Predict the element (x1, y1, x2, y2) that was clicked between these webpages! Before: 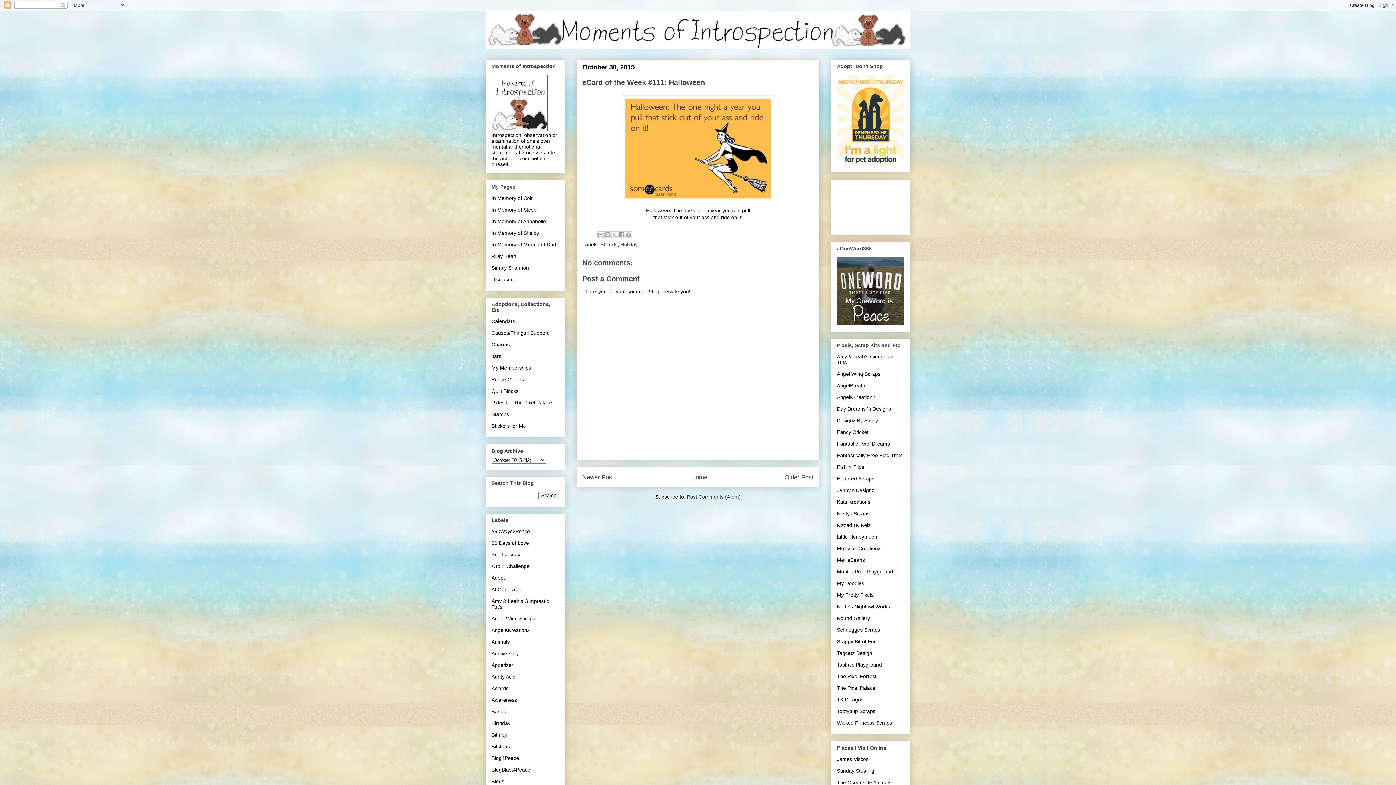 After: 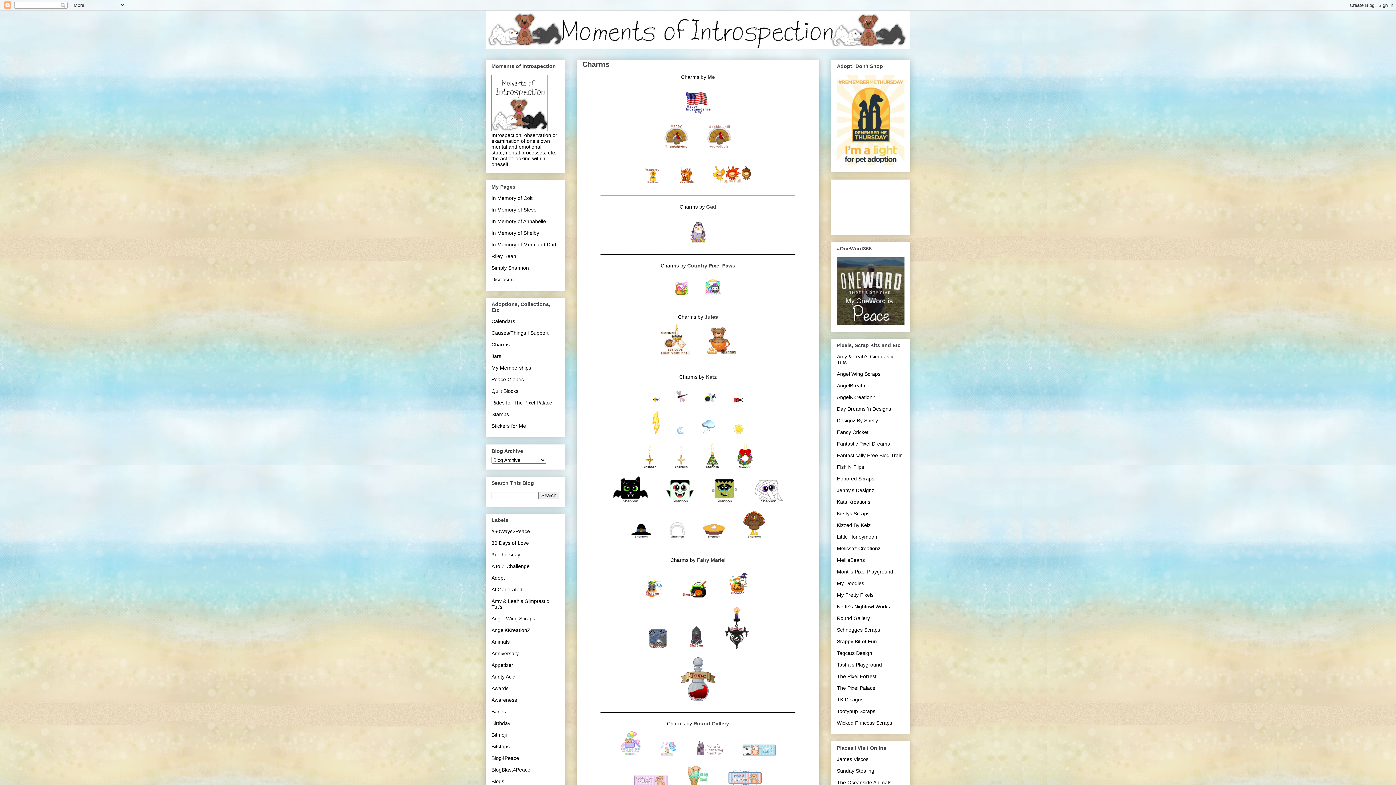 Action: label: Charms bbox: (491, 341, 509, 347)